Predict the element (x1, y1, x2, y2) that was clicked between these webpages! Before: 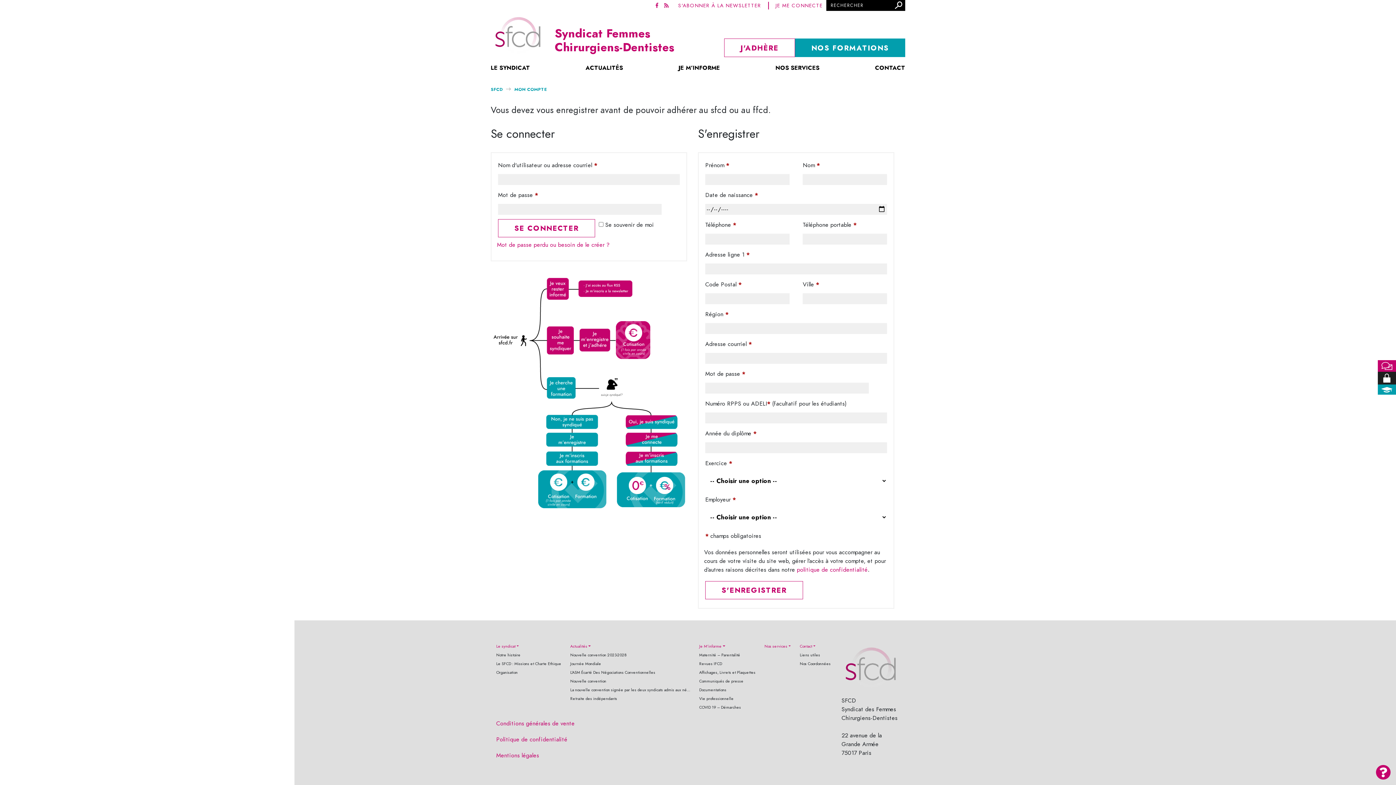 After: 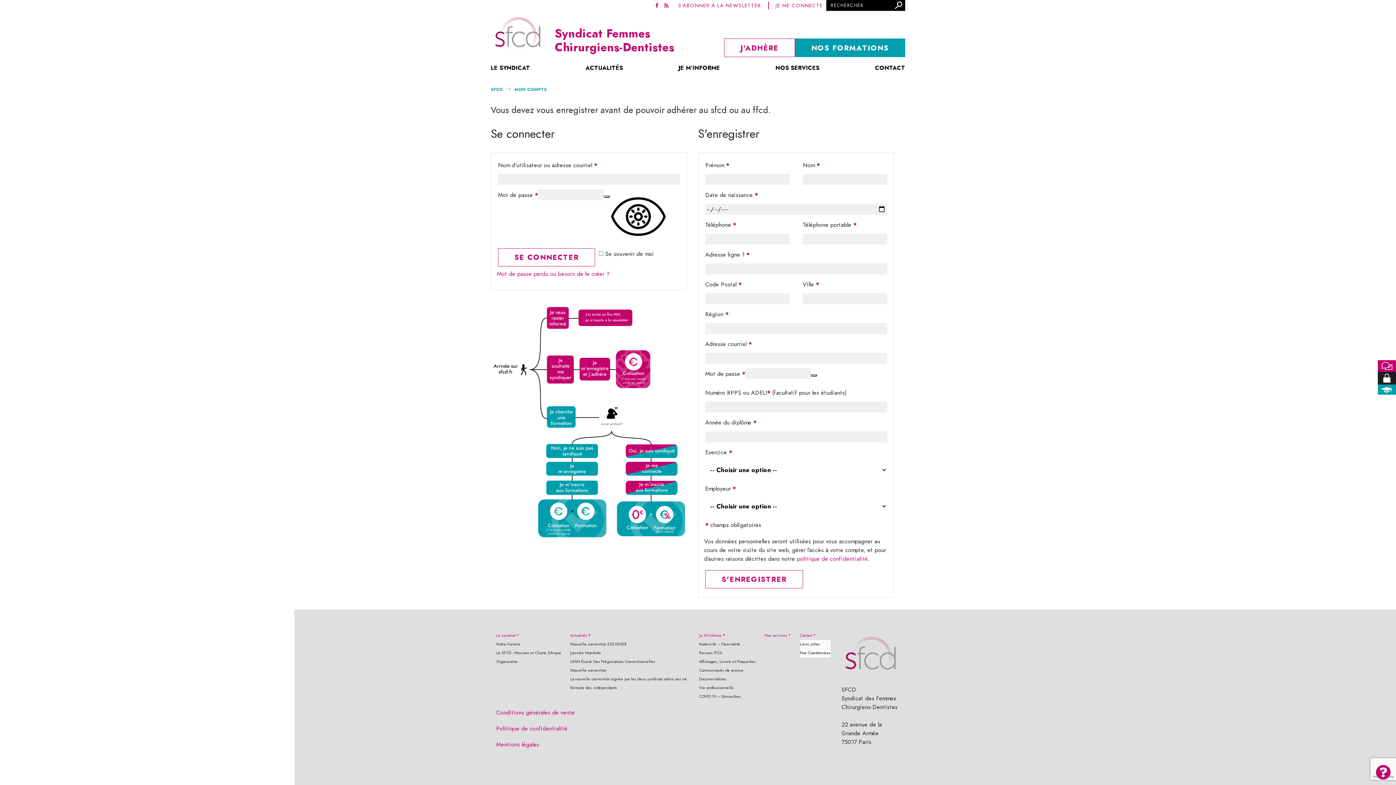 Action: bbox: (799, 651, 830, 660) label: Liens utiles